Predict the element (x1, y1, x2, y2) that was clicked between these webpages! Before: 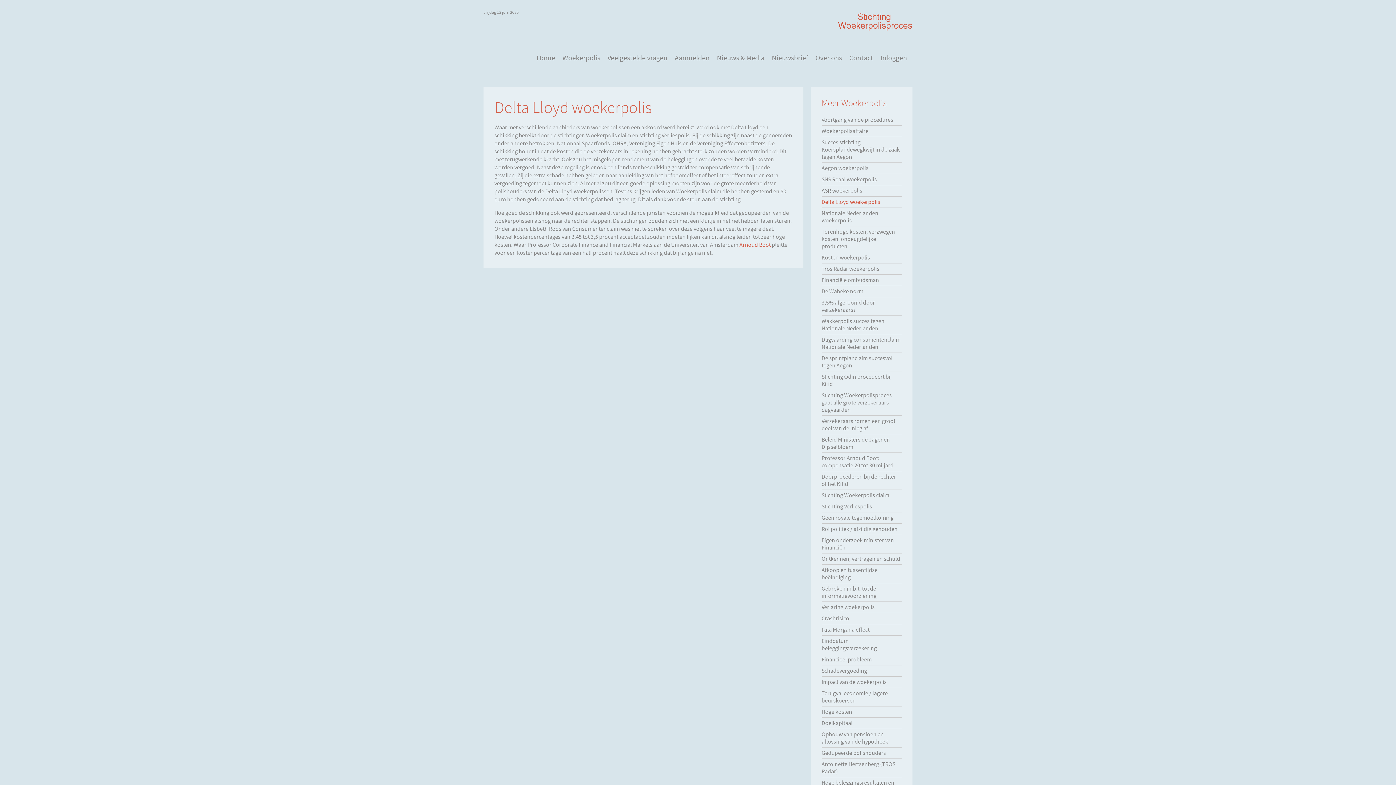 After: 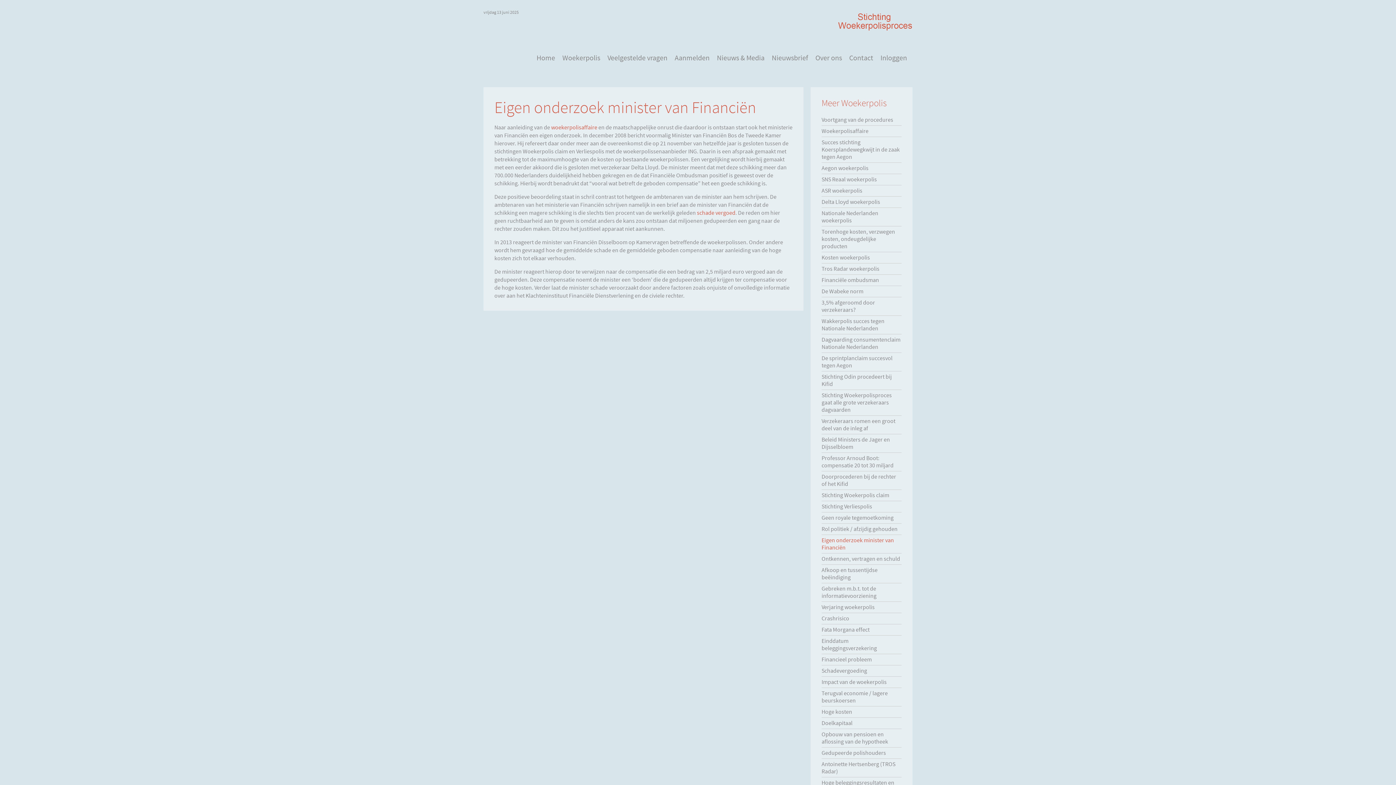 Action: label: Eigen onderzoek minister van Financiën bbox: (821, 535, 901, 553)